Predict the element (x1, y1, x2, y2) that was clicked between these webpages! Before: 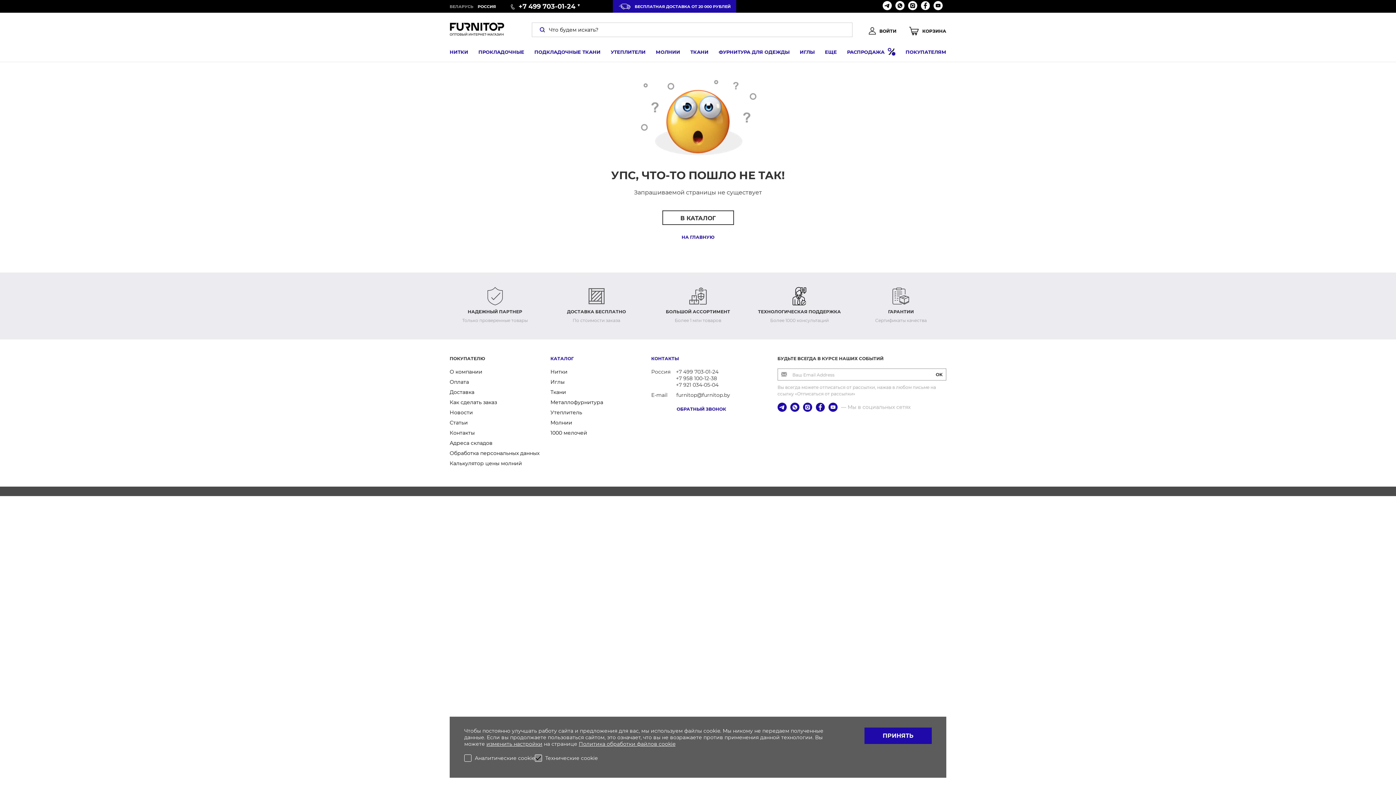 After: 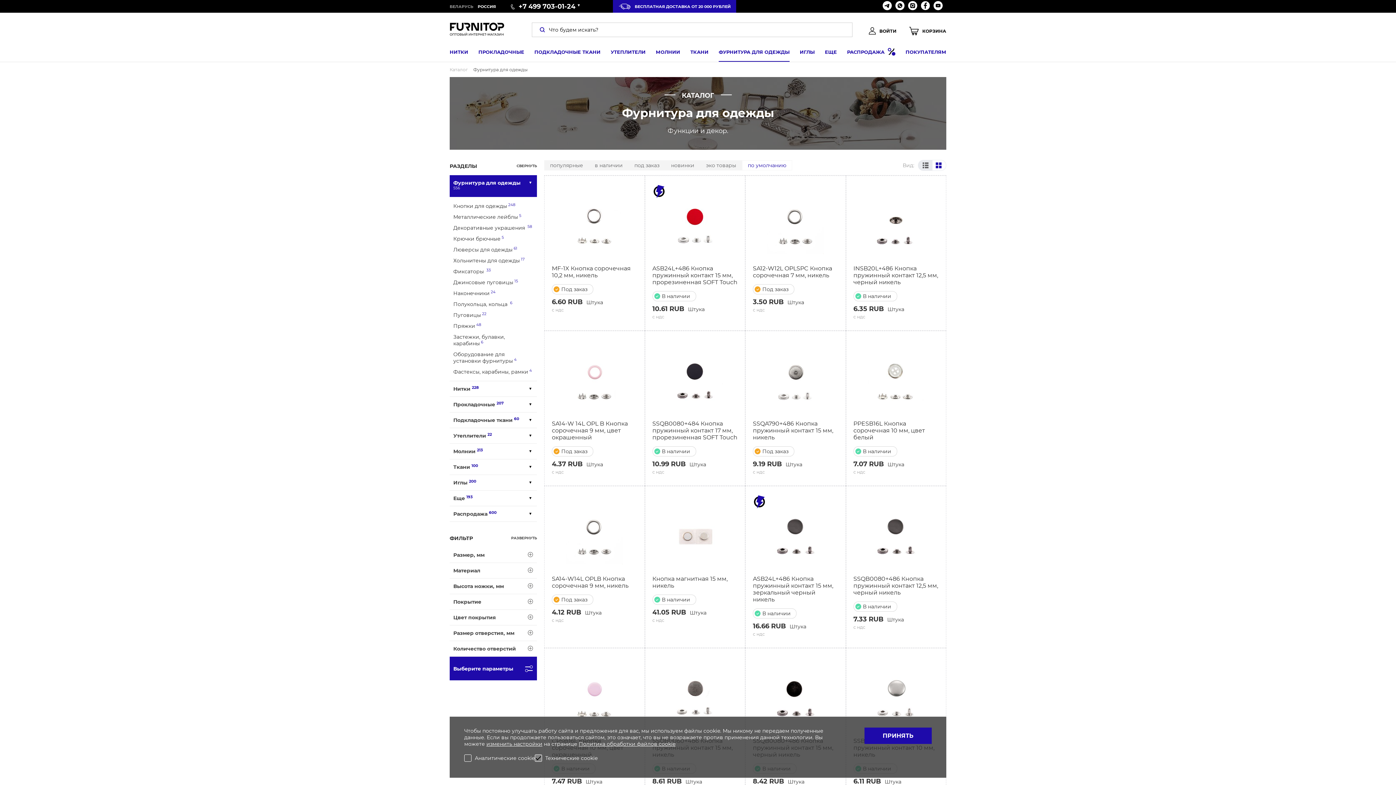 Action: bbox: (550, 399, 603, 405) label: Металлофурнитура